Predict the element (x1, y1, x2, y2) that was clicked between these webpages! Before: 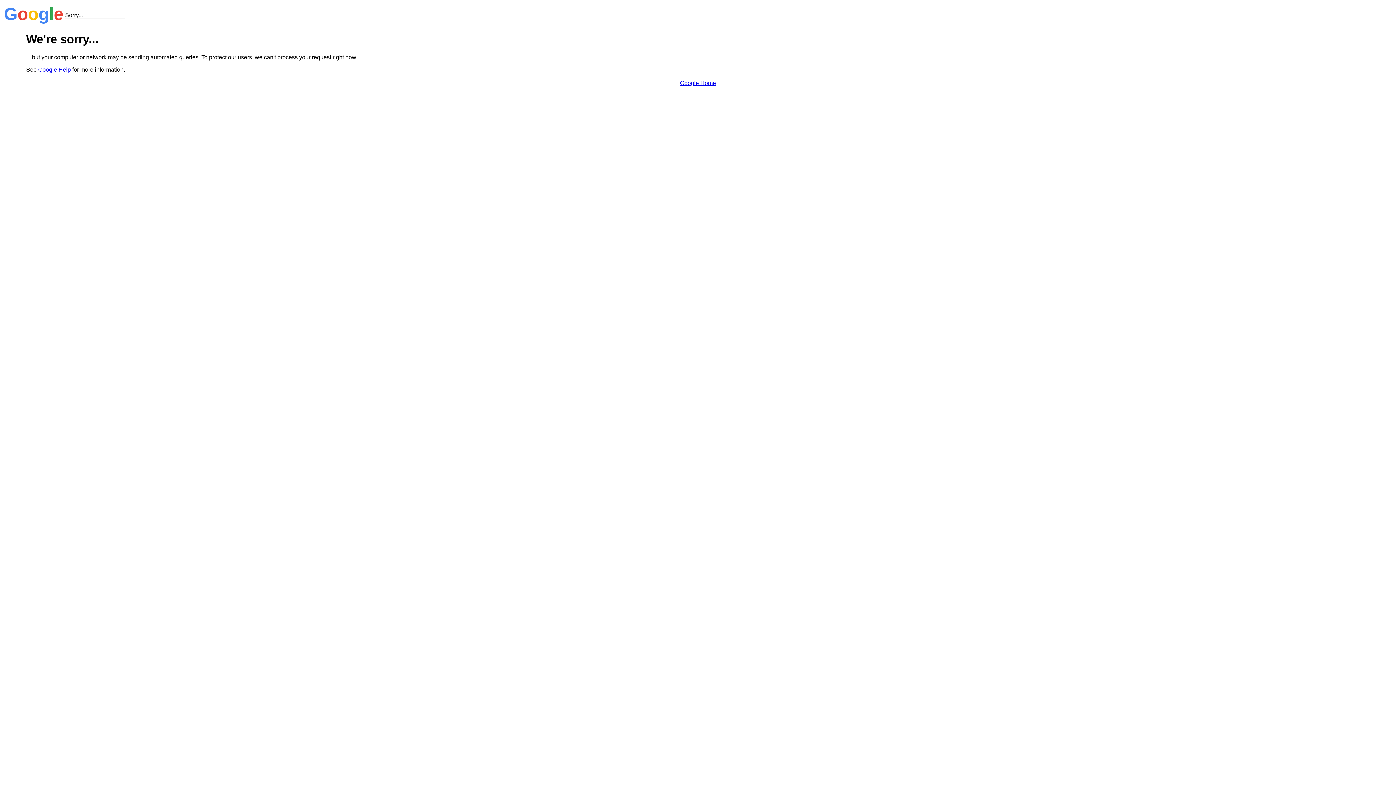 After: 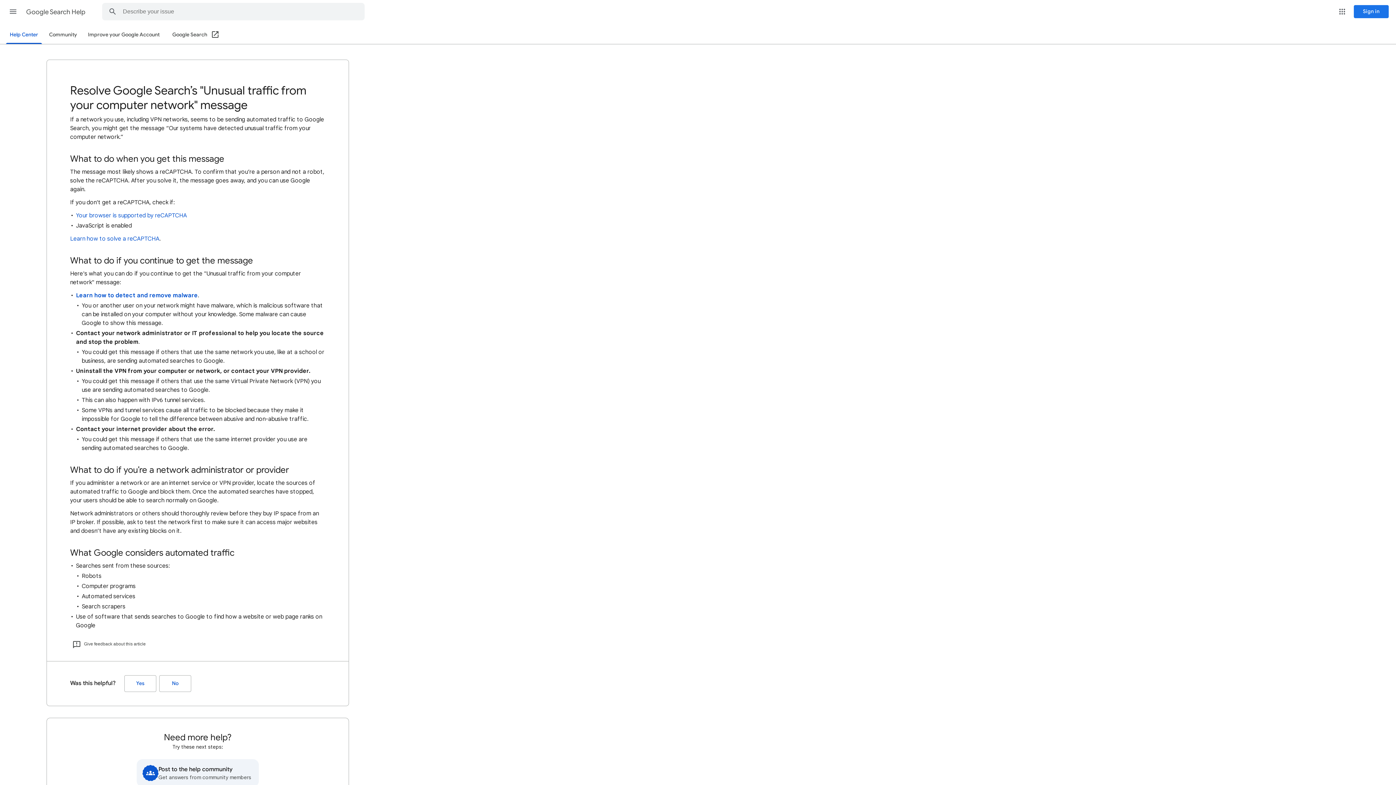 Action: label: Google Help bbox: (38, 66, 70, 72)